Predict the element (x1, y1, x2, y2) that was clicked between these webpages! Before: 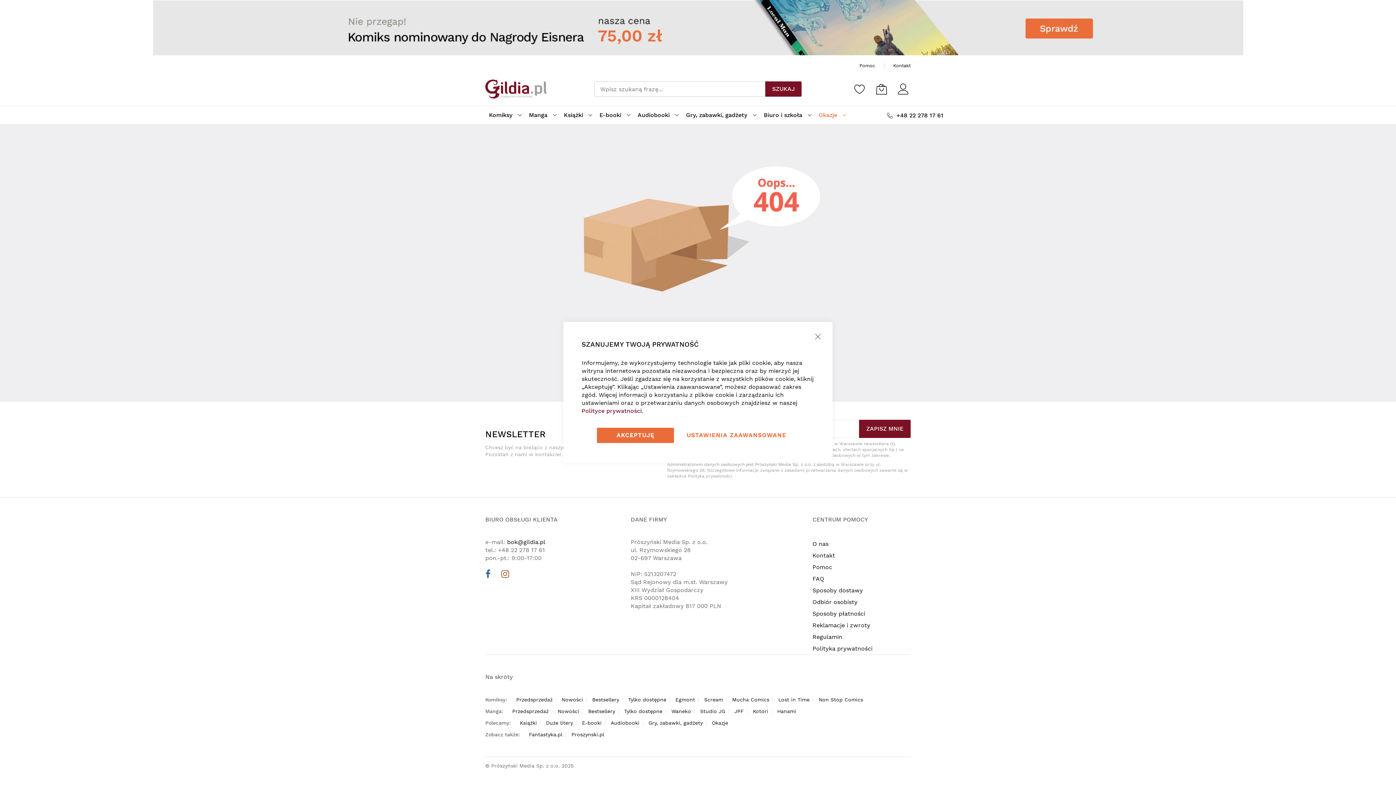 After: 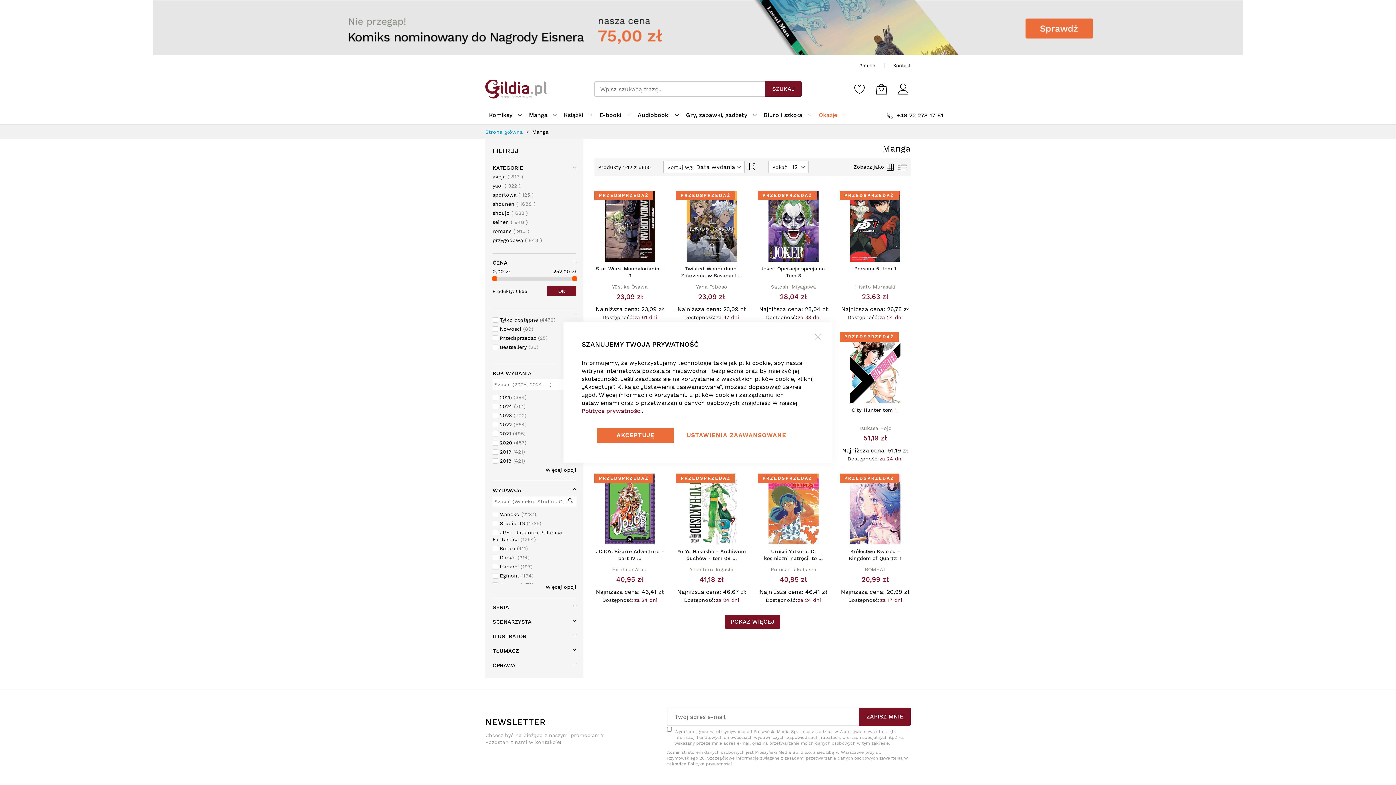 Action: bbox: (529, 106, 556, 124) label: Manga